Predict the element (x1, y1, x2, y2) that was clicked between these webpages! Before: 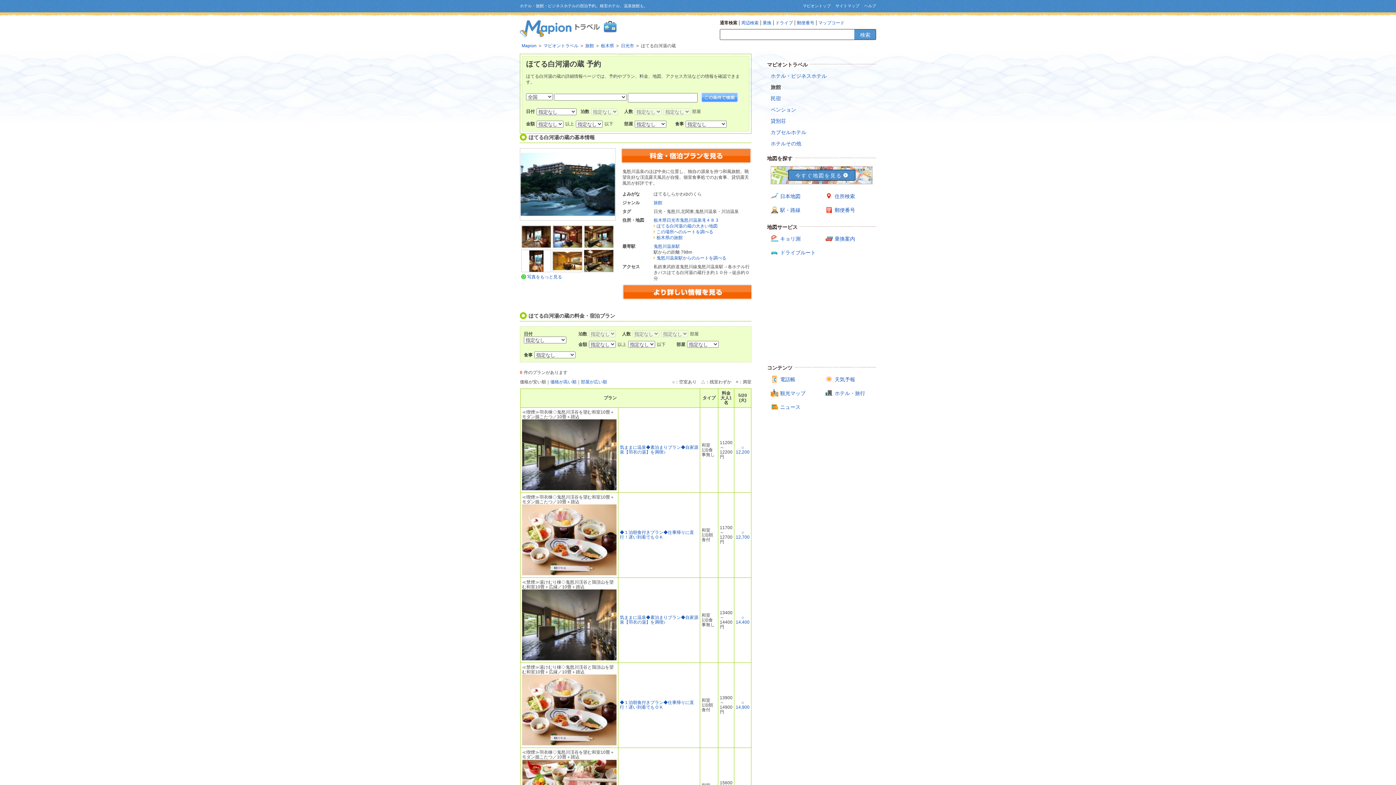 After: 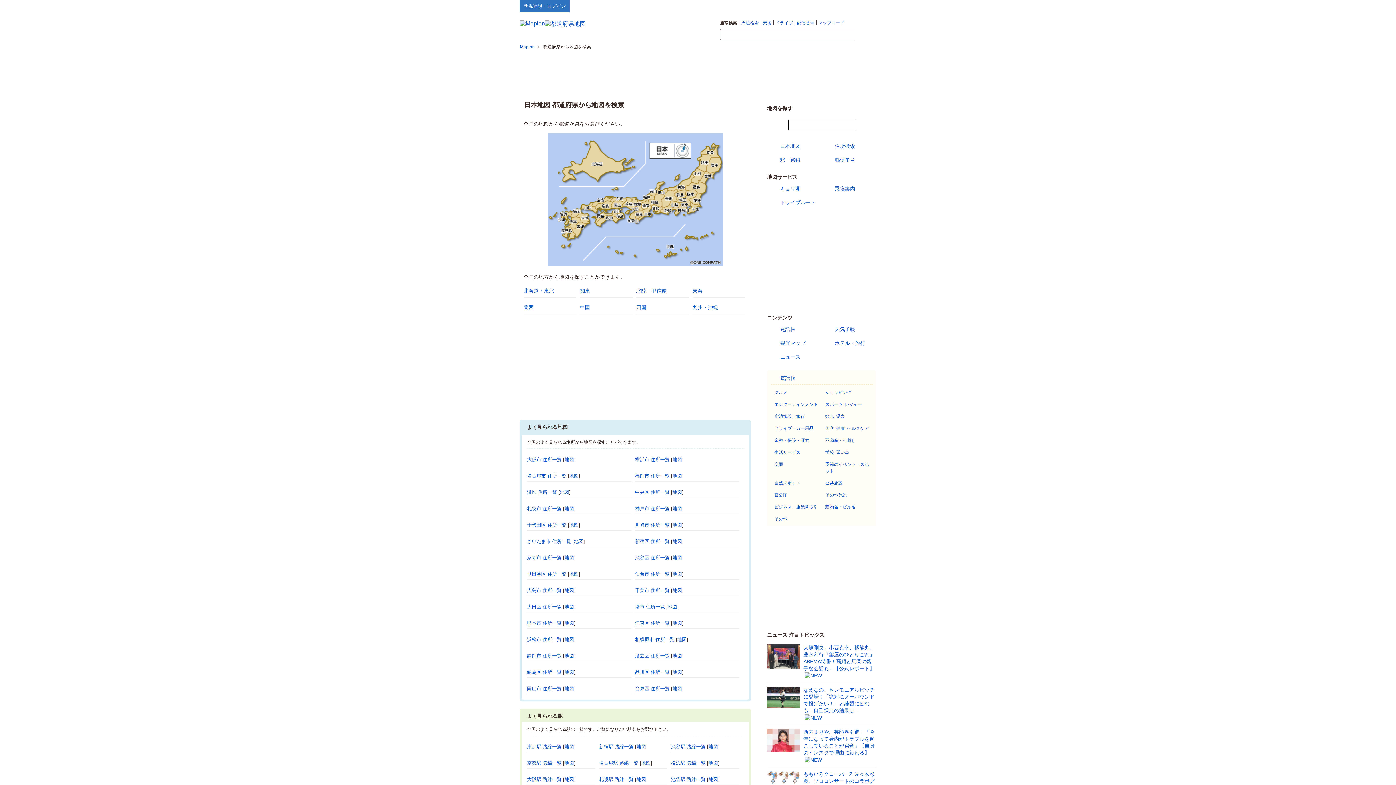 Action: bbox: (770, 192, 800, 200) label: 日本地図